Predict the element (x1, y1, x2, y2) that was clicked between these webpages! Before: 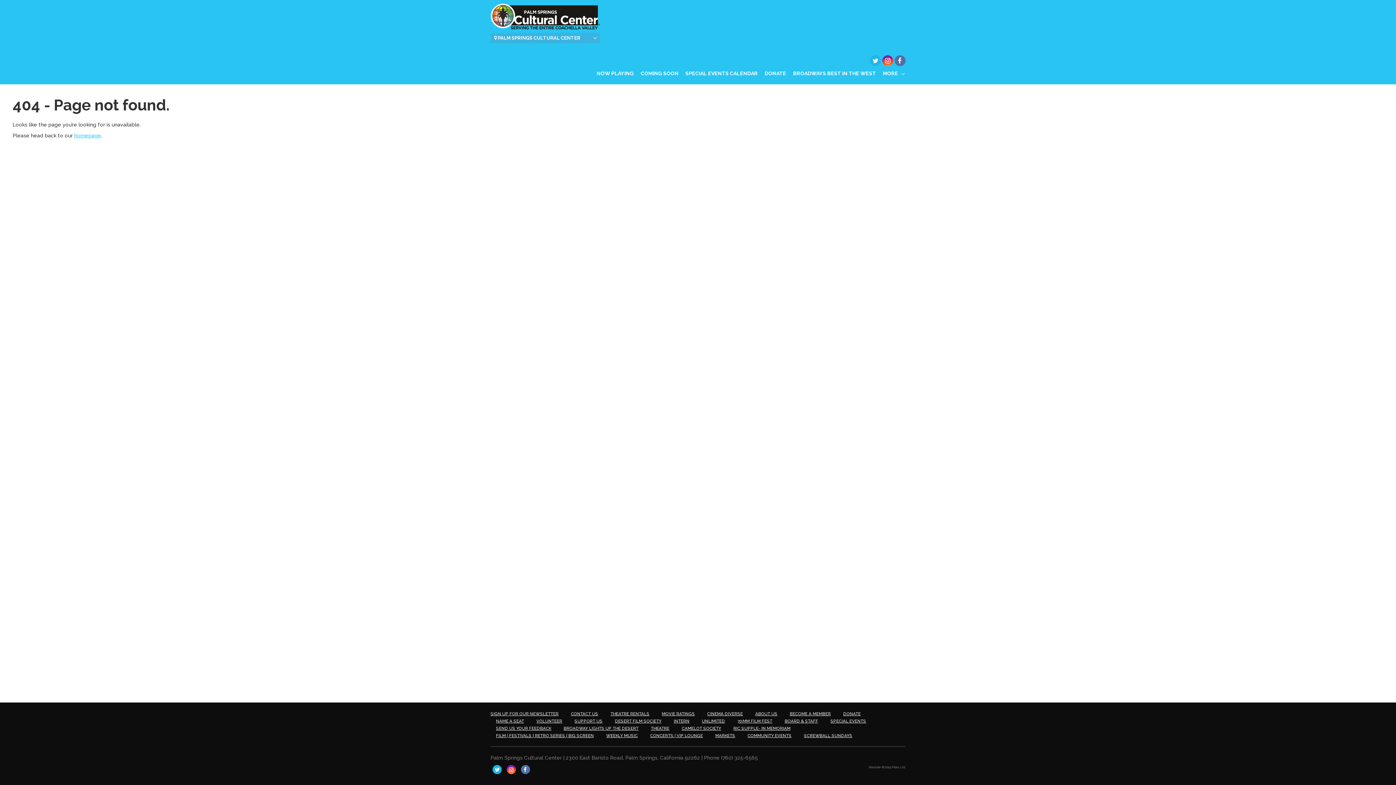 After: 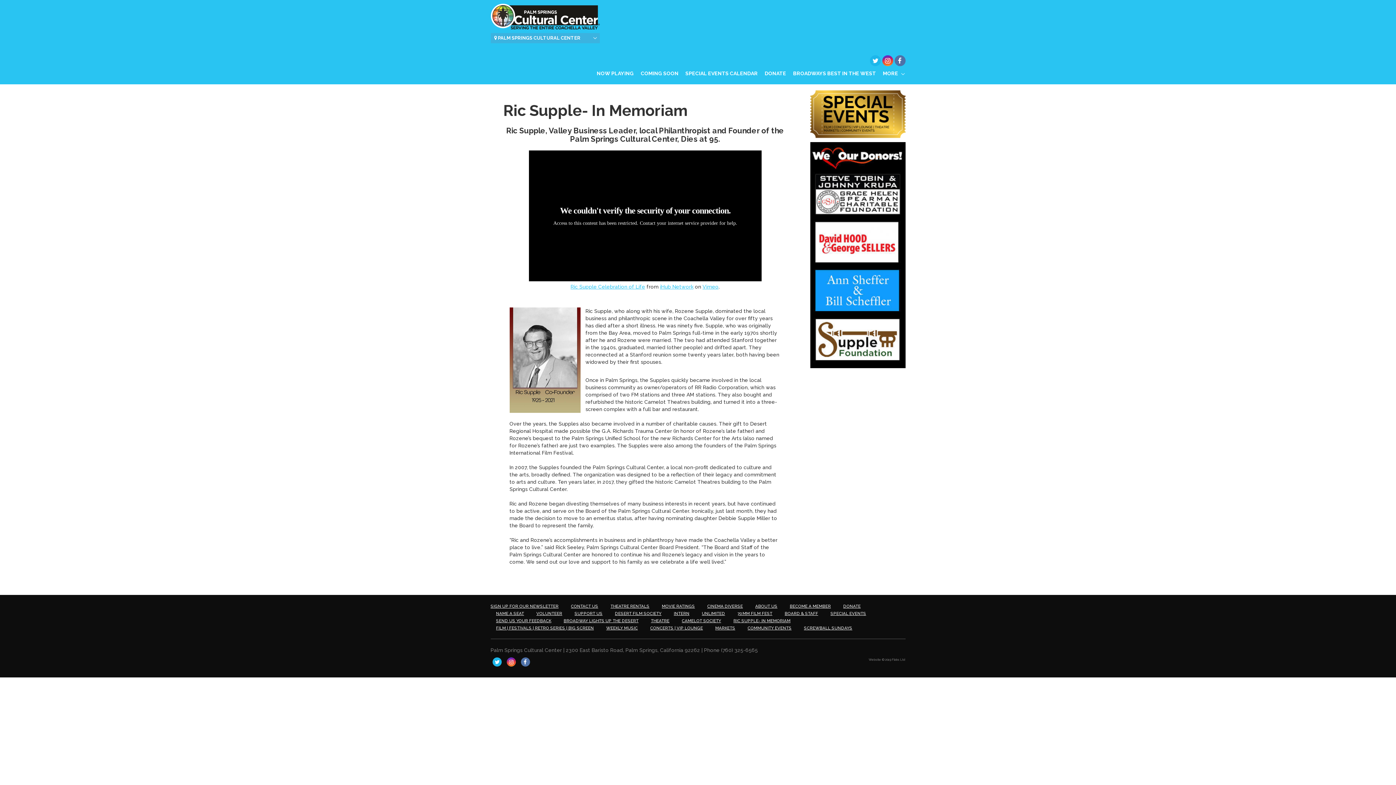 Action: bbox: (733, 726, 790, 731) label: RIC SUPPLE- IN MEMORIAM